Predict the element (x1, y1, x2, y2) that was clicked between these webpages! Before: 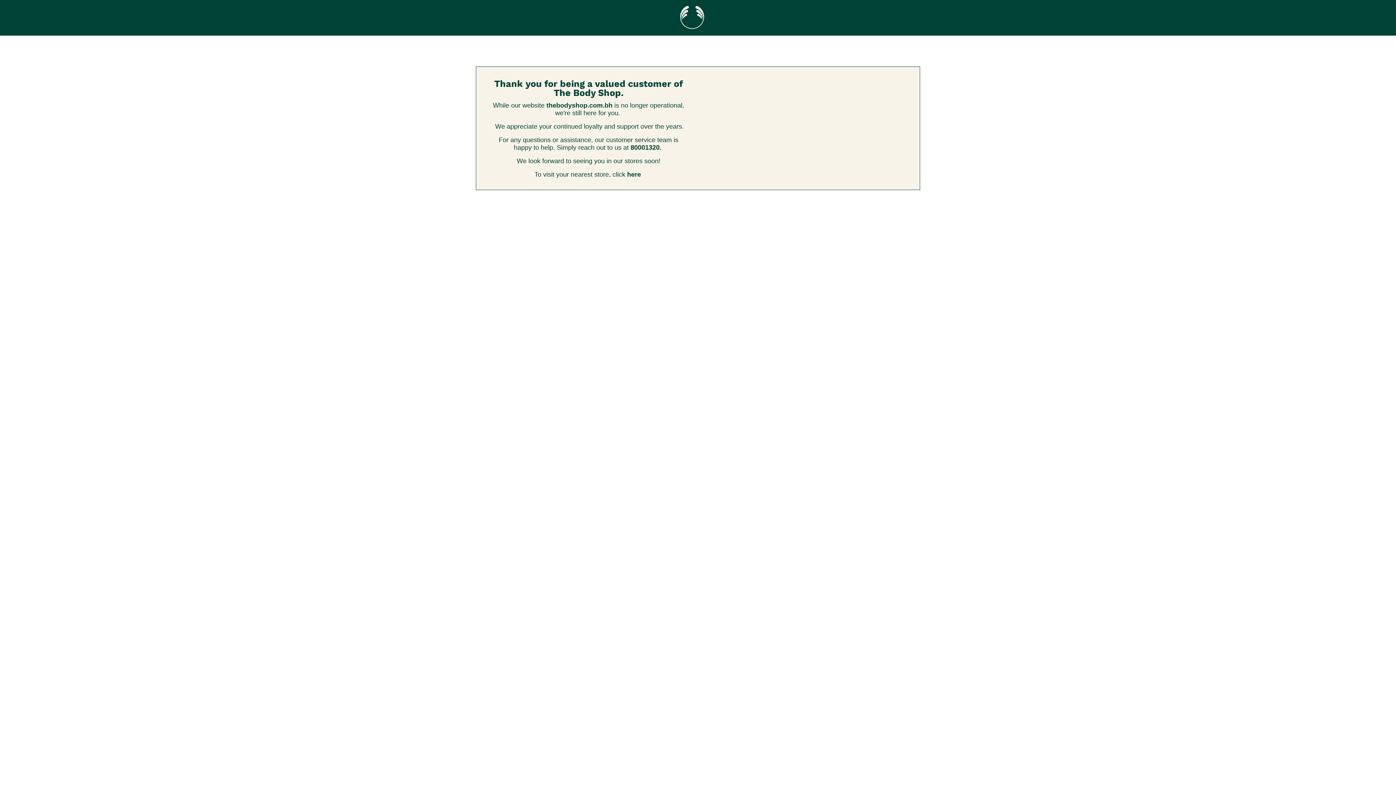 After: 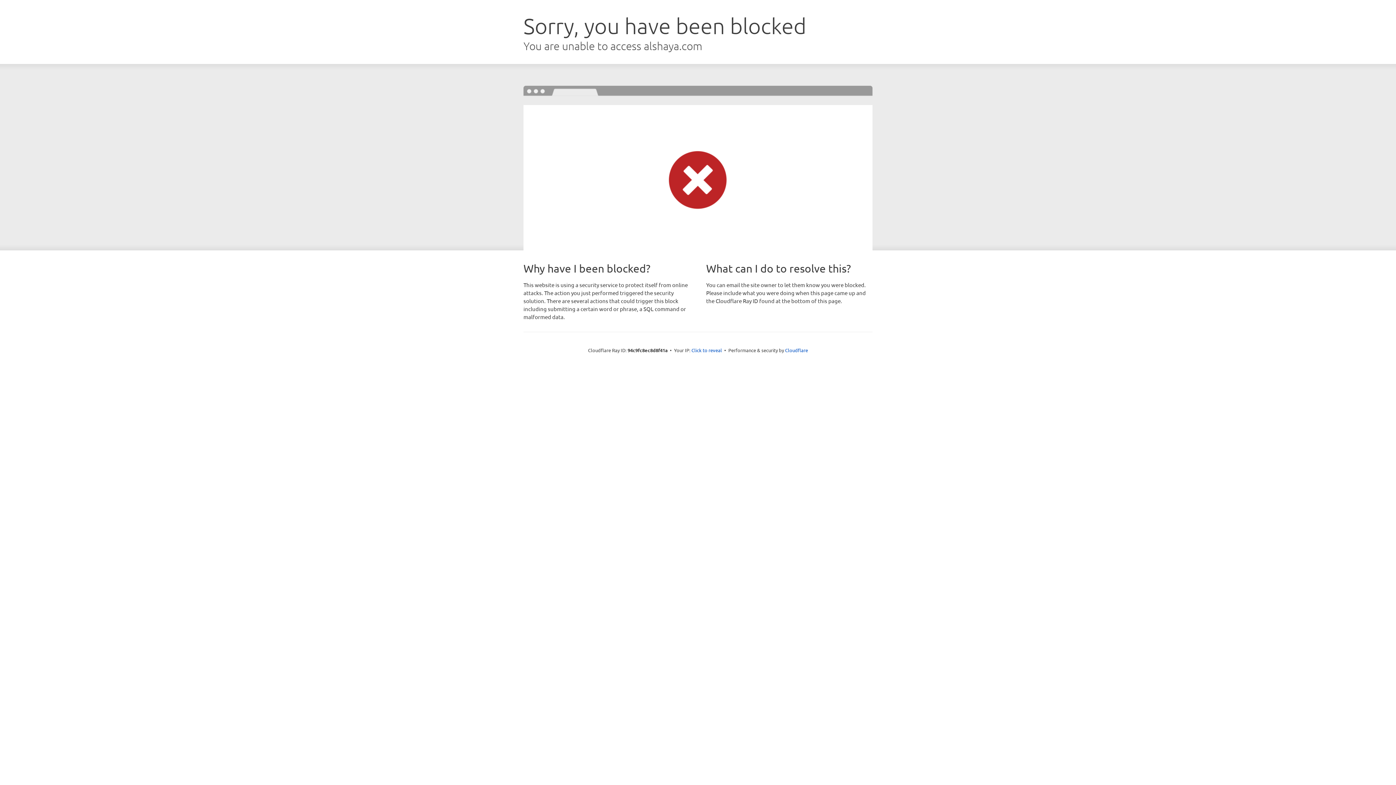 Action: label:  here  bbox: (625, 171, 642, 186)